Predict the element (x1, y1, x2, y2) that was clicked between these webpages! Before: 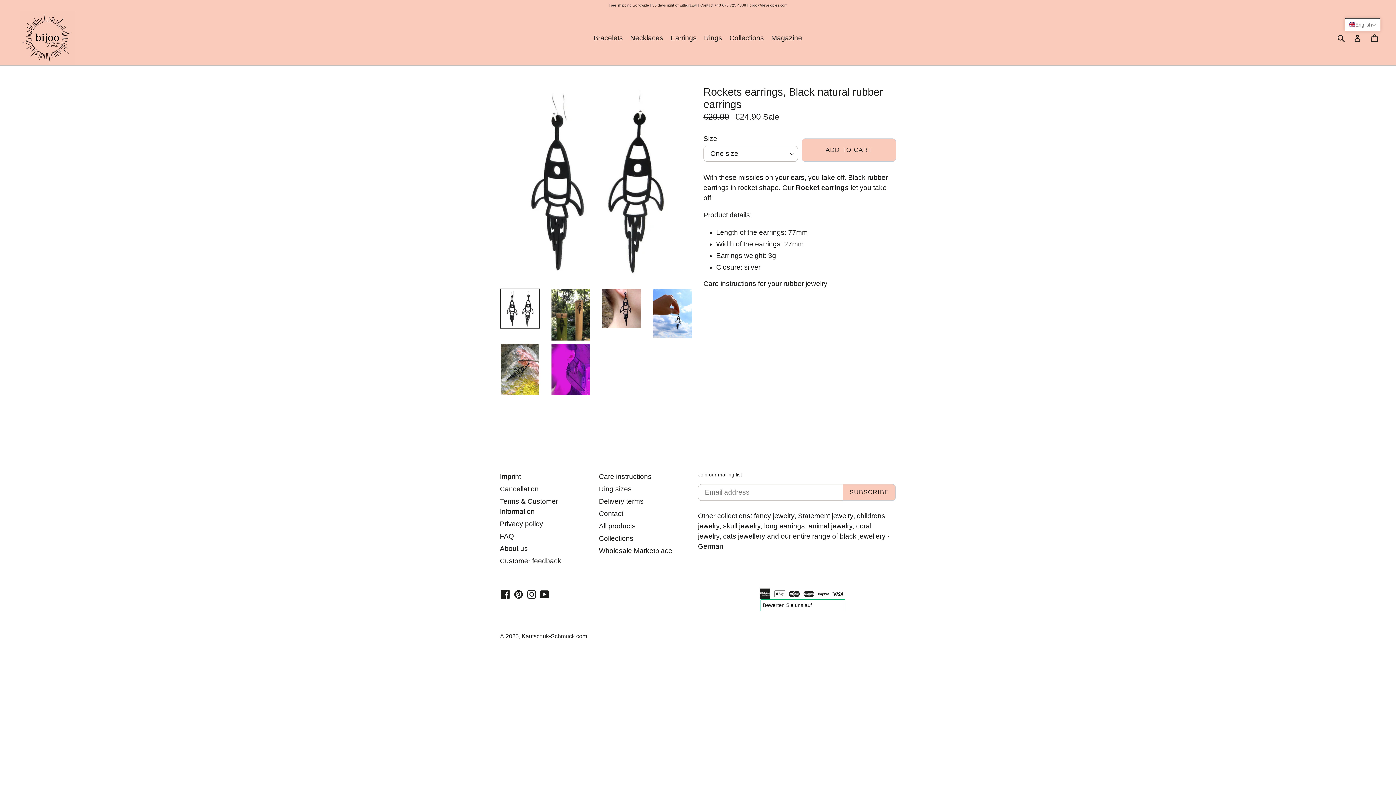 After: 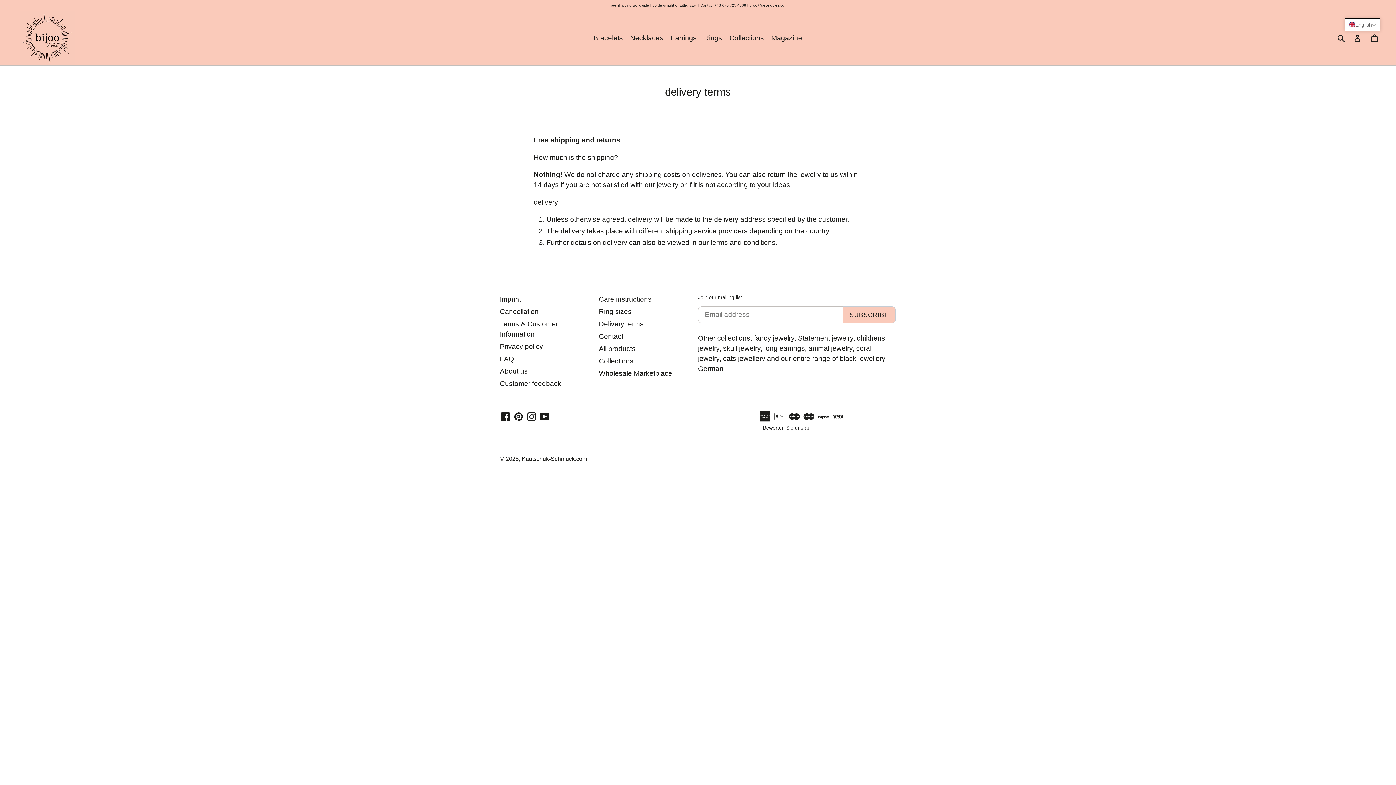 Action: label: Delivery terms bbox: (599, 497, 643, 505)